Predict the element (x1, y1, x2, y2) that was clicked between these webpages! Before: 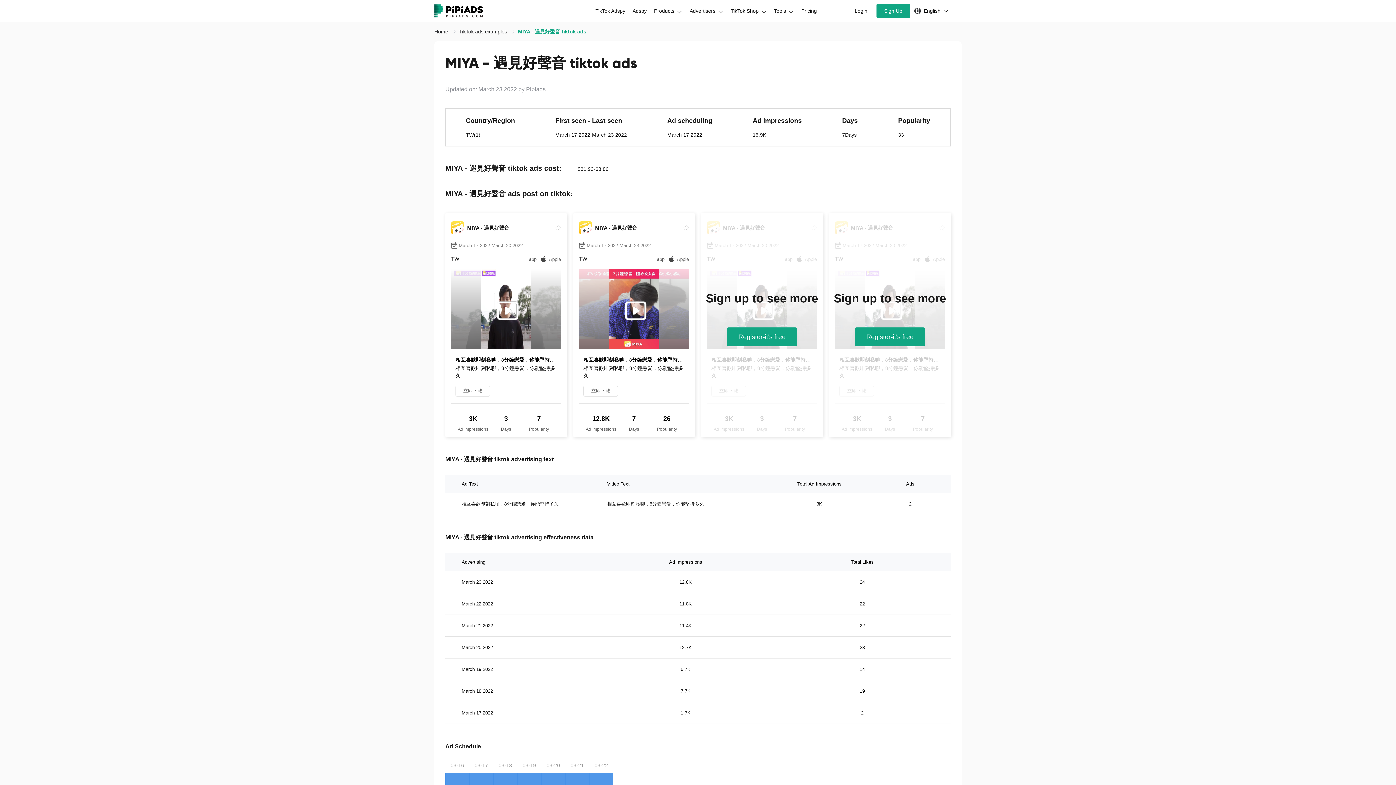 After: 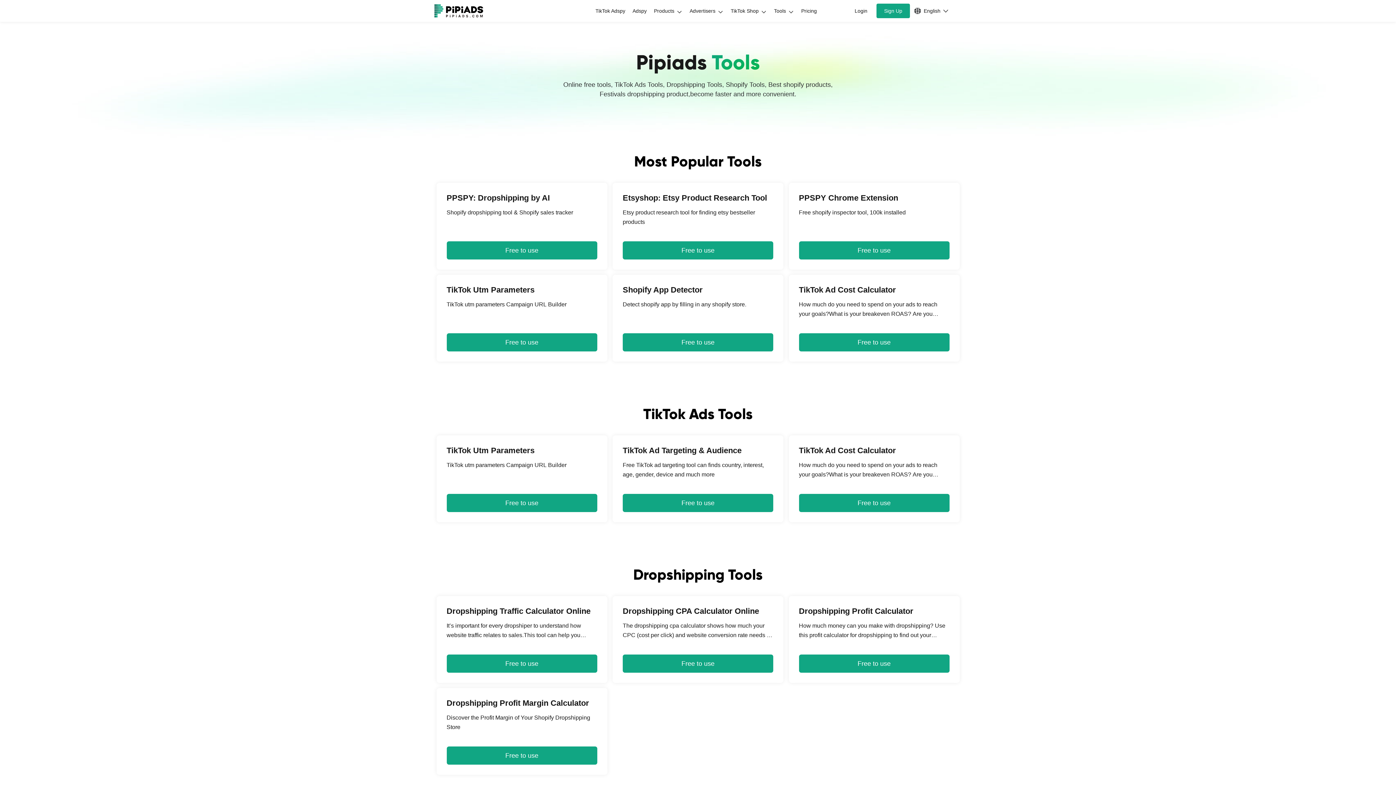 Action: label: Tools bbox: (770, 3, 797, 18)